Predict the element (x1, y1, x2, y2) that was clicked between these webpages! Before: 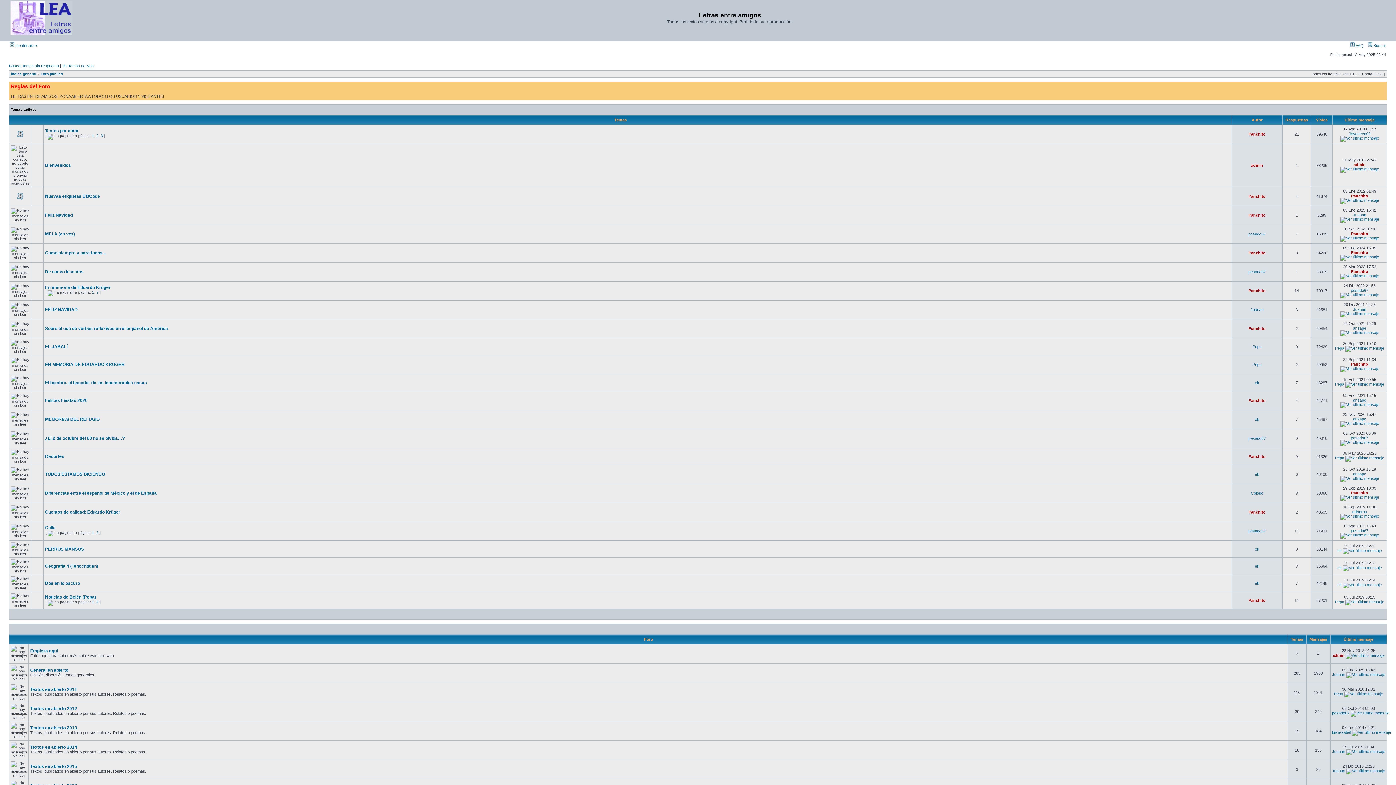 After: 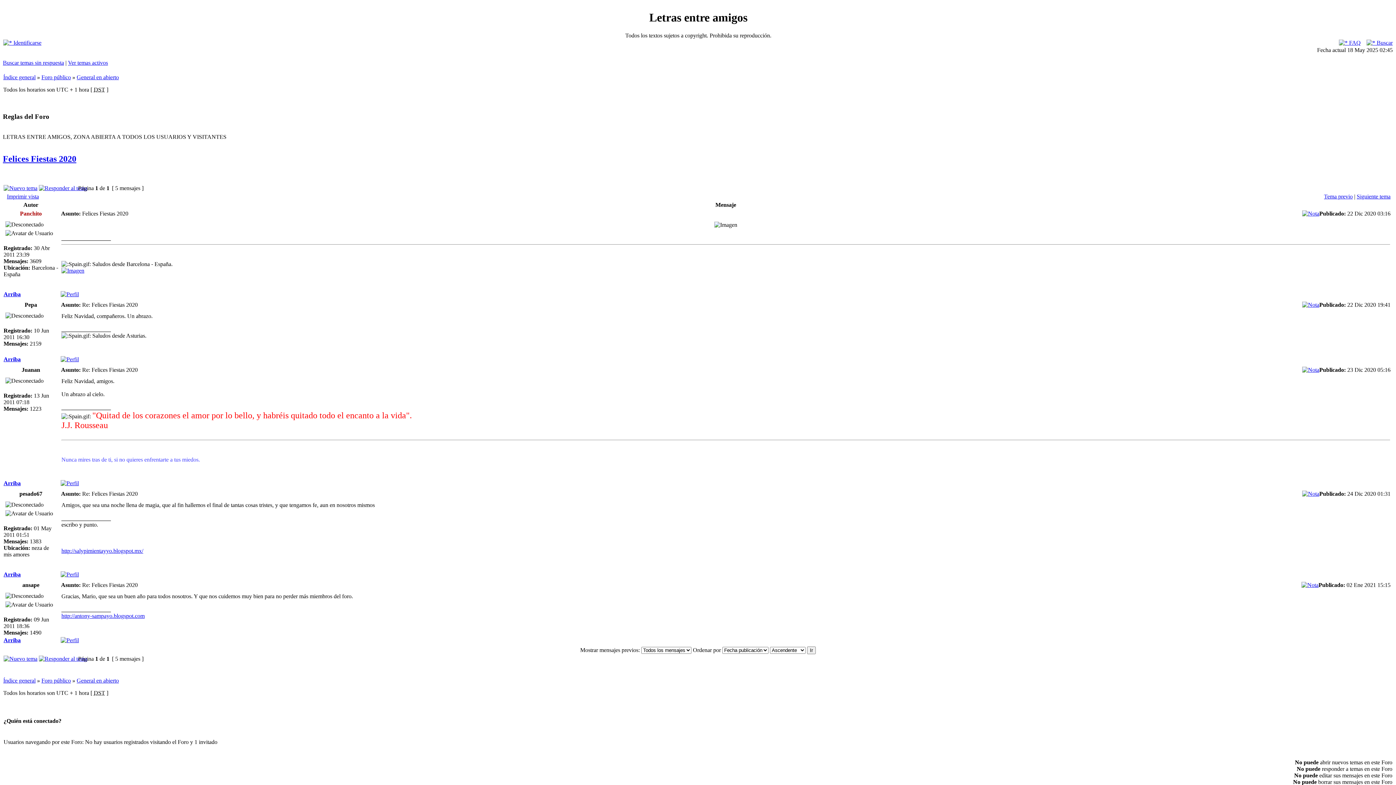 Action: label: Felices Fiestas 2020 bbox: (45, 398, 87, 403)